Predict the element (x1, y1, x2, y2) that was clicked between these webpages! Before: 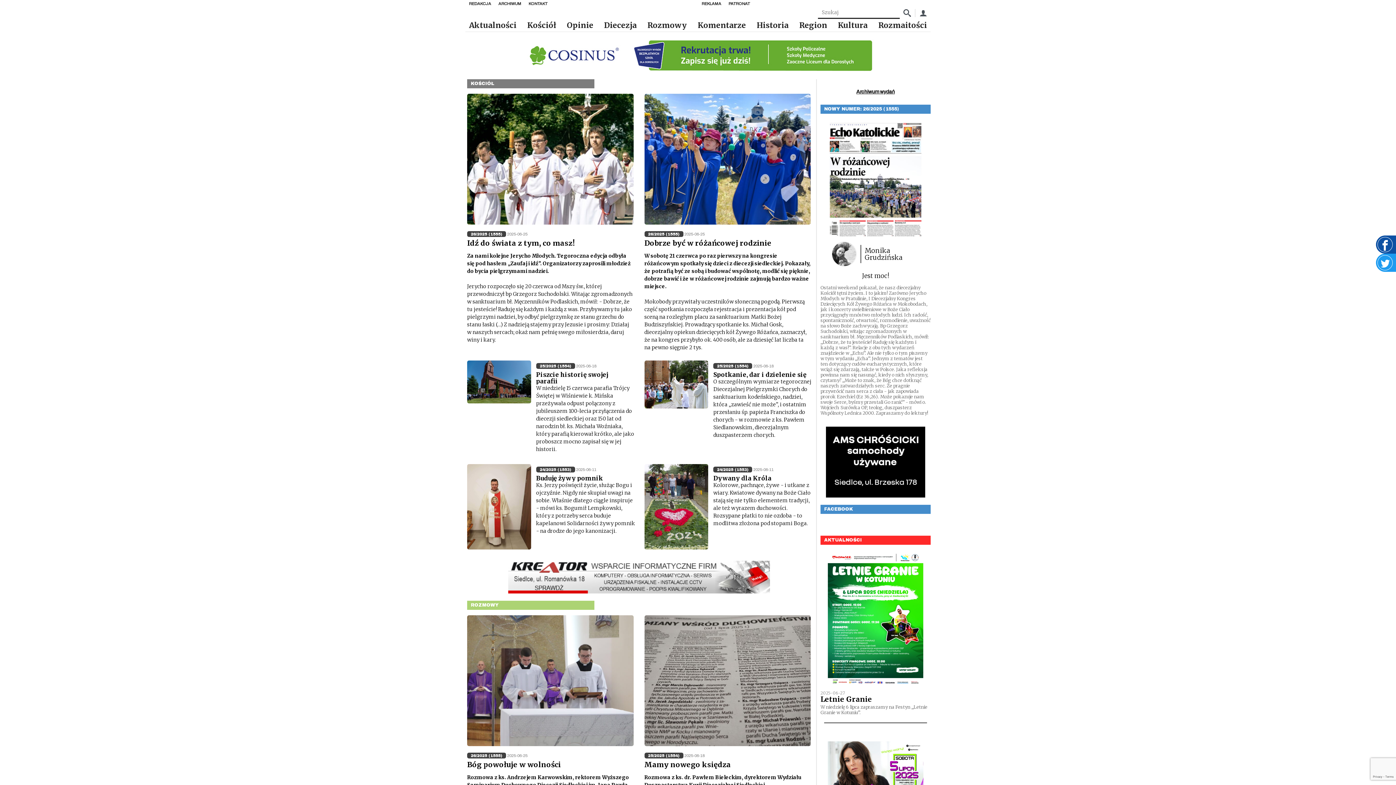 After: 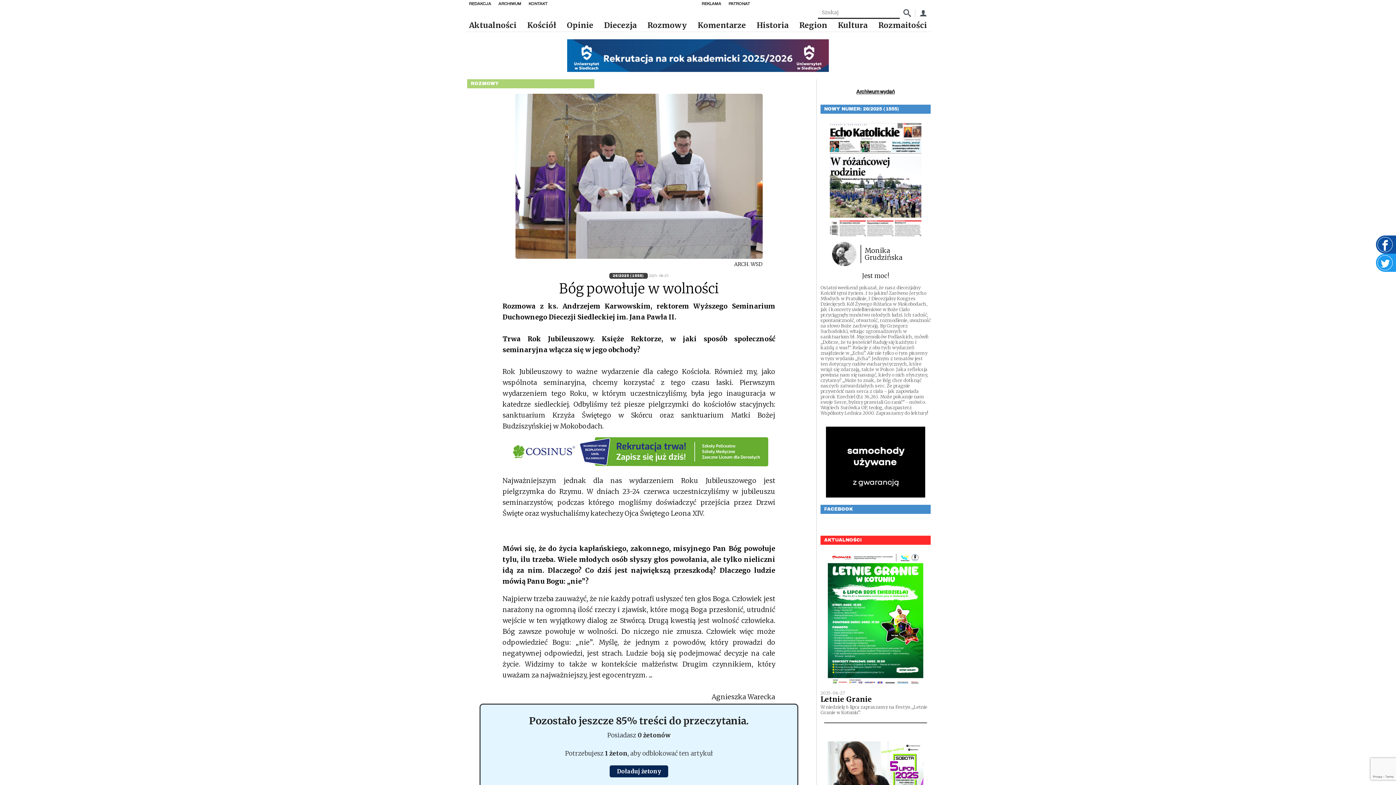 Action: label: Bóg powołuje w wolności bbox: (467, 760, 561, 769)